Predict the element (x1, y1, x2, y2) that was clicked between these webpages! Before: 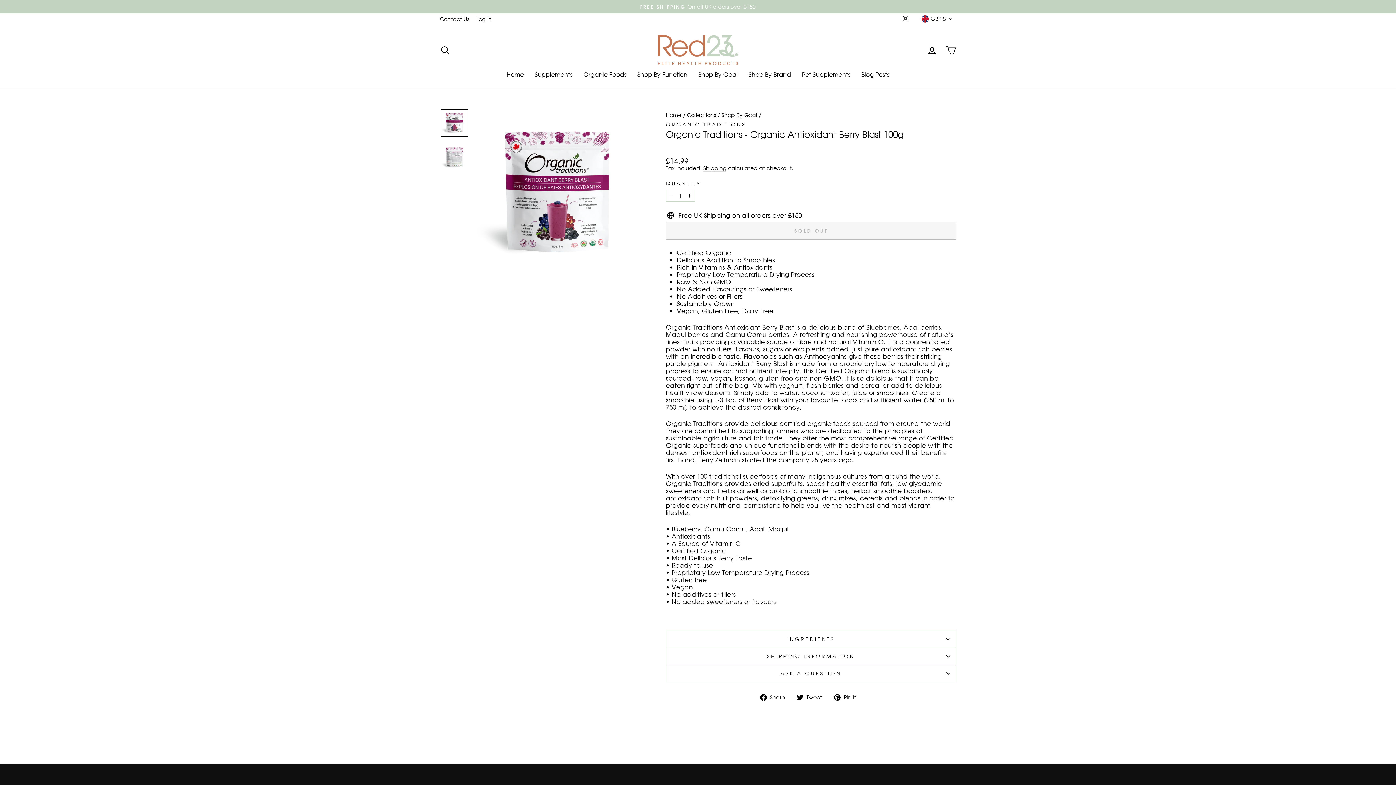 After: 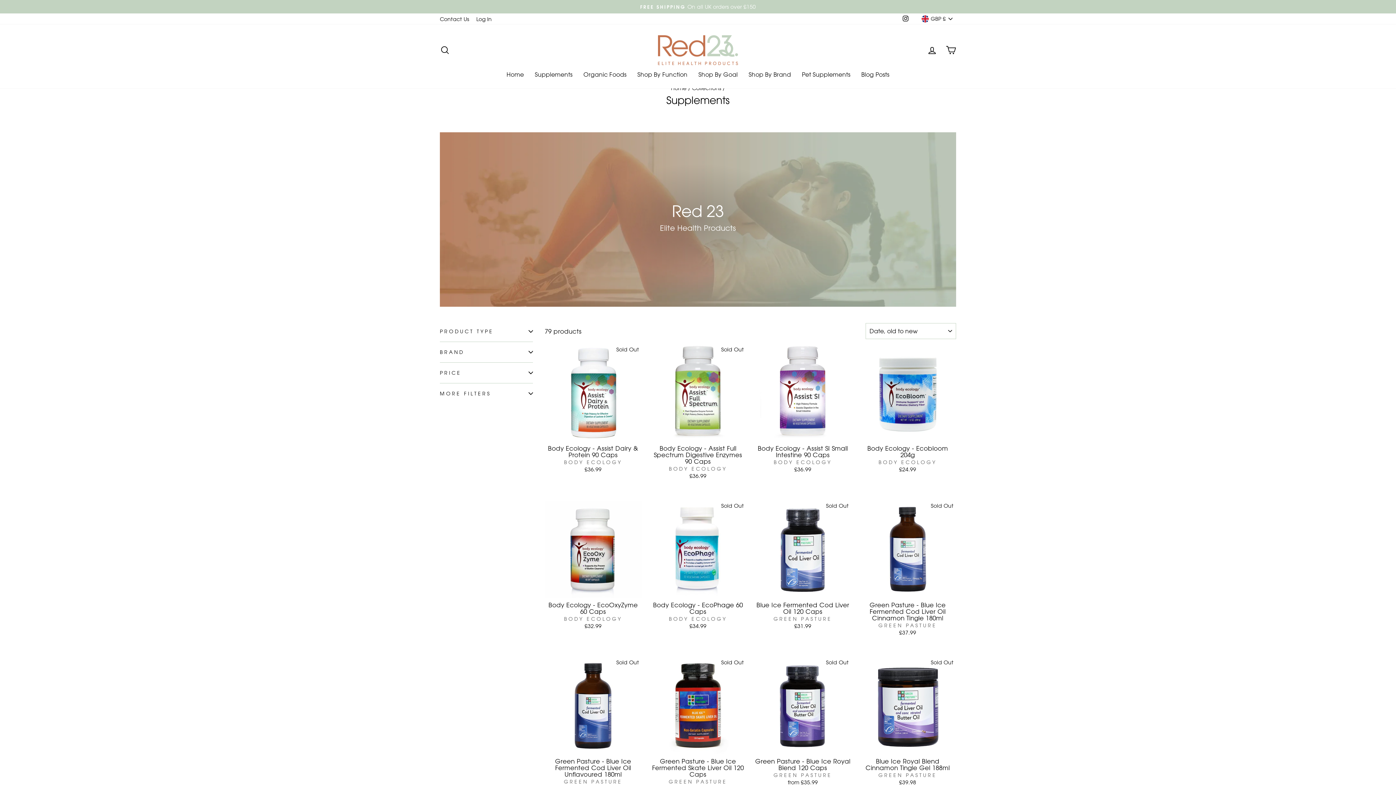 Action: label: Supplements bbox: (529, 68, 578, 80)